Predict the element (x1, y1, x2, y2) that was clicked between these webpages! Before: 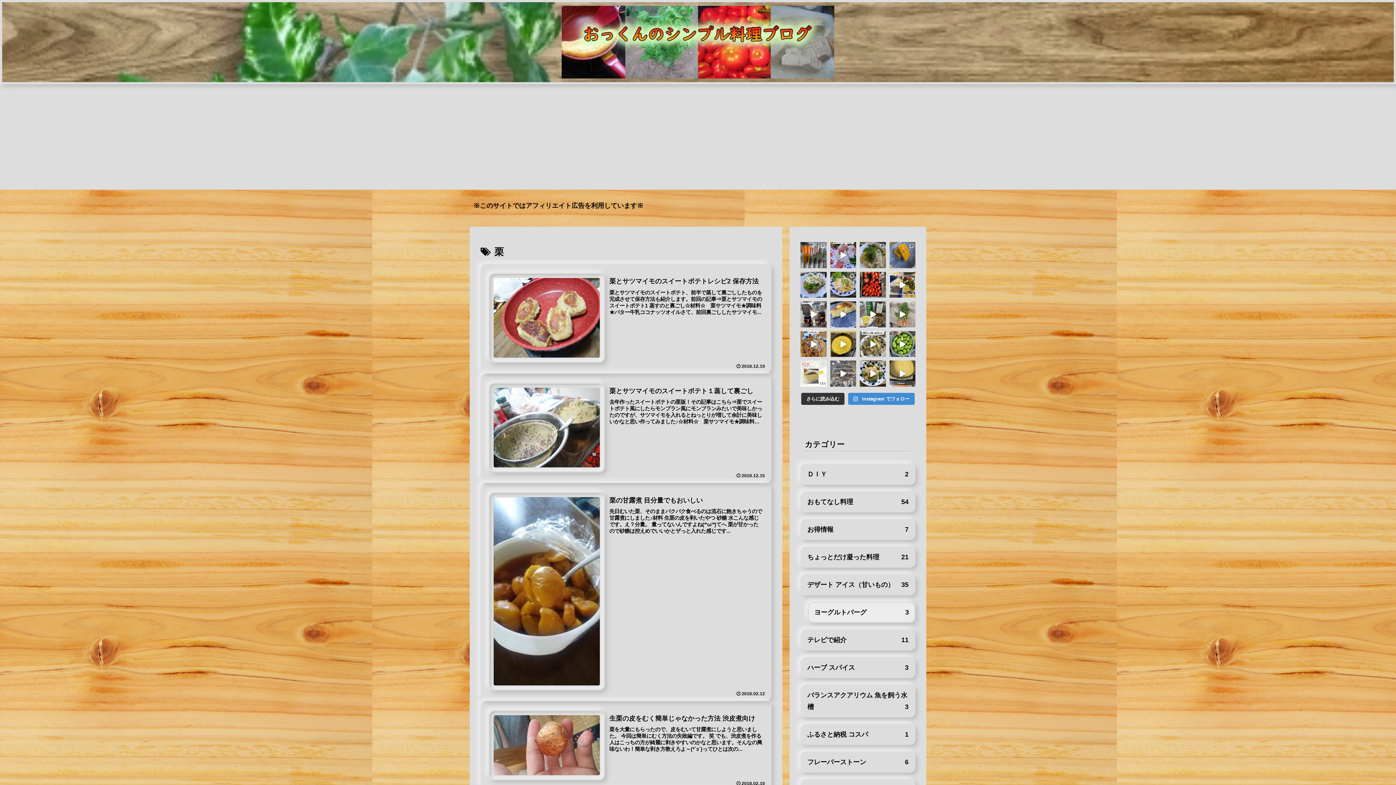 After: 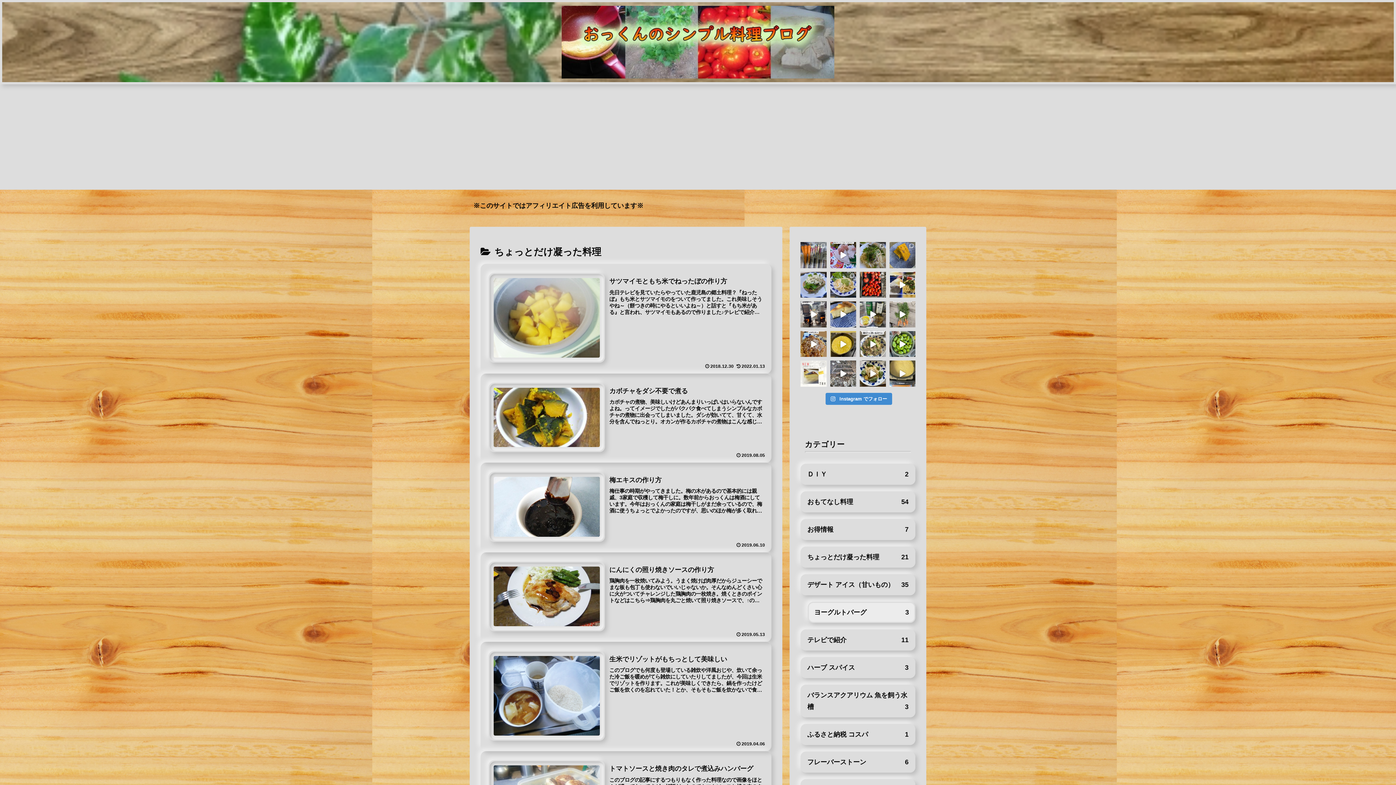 Action: bbox: (800, 547, 915, 568) label: ちょっとだけ凝った料理
21